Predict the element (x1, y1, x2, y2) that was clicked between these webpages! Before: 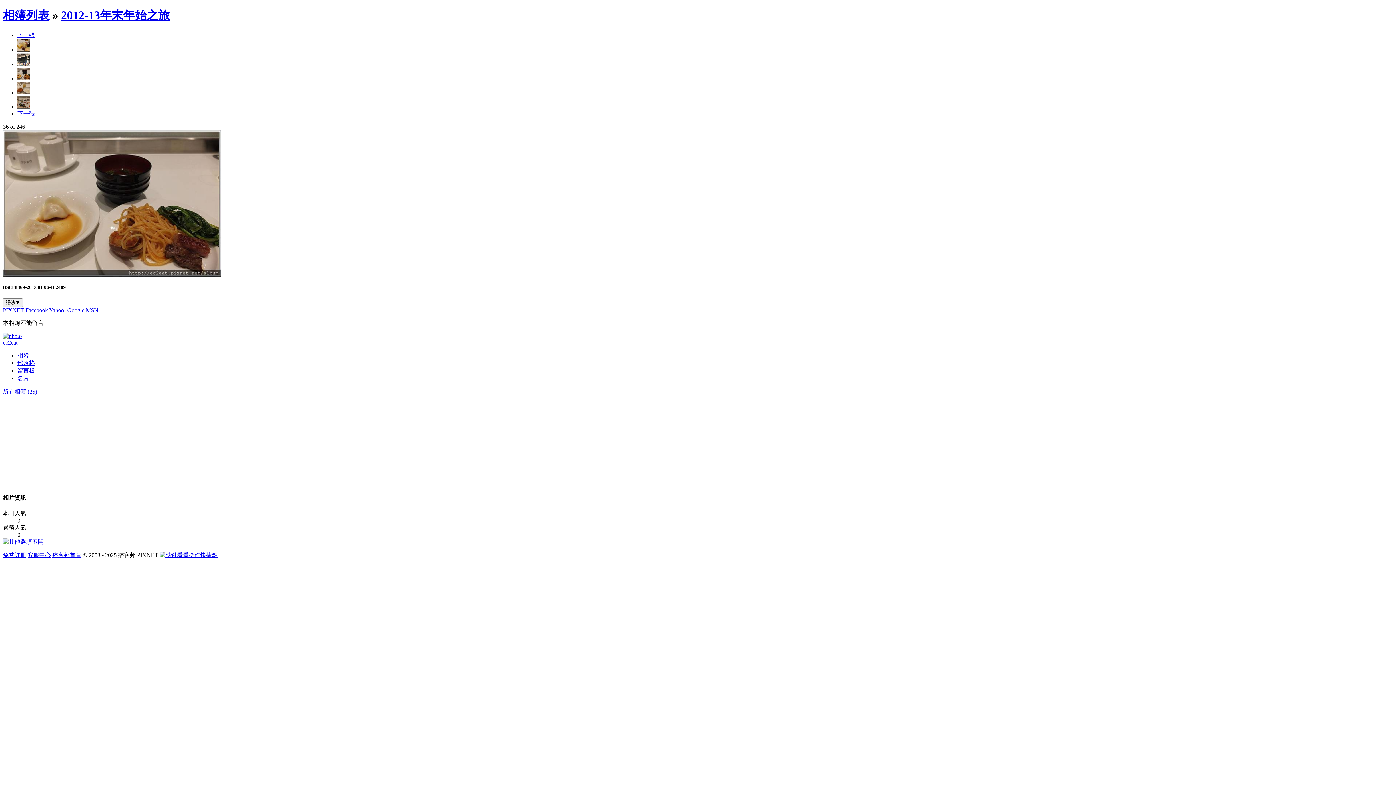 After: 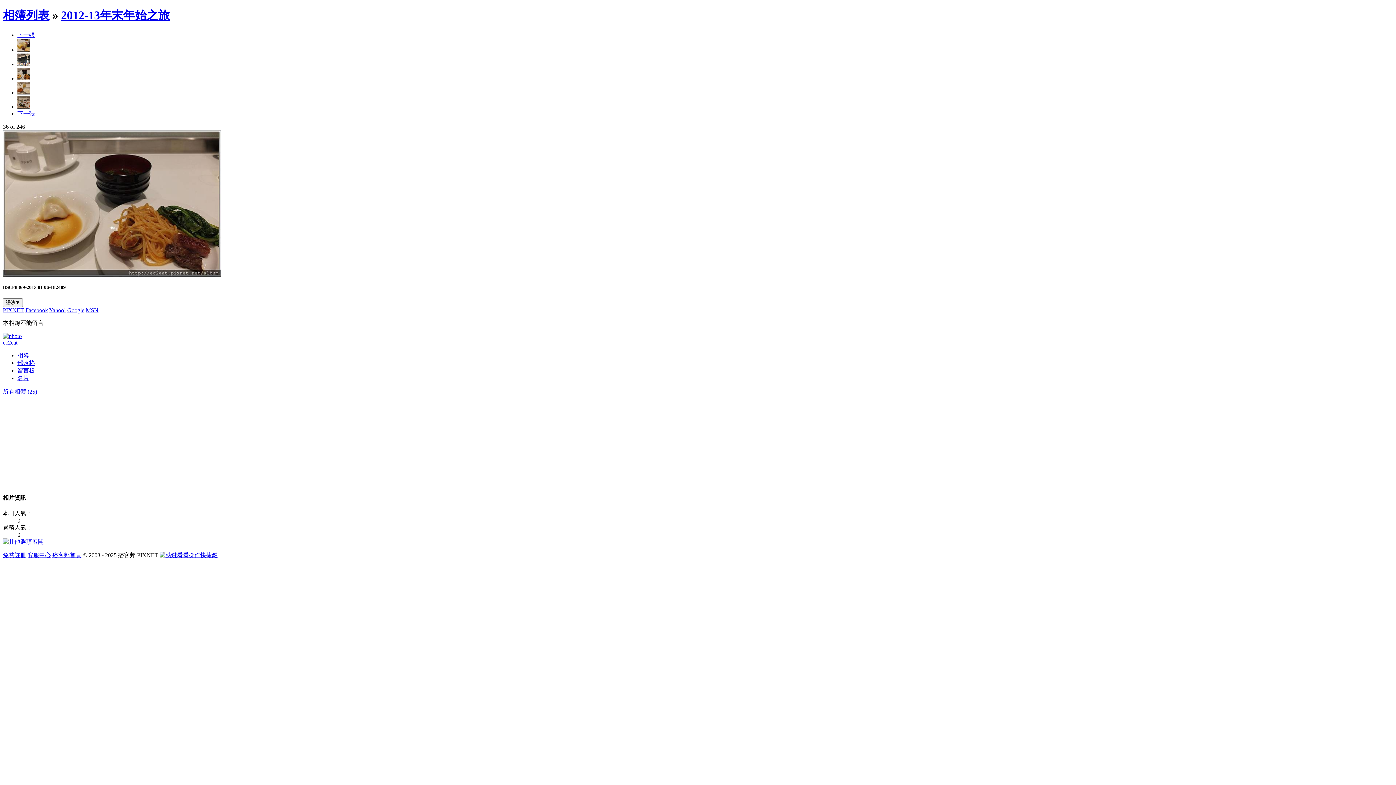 Action: label: 下一張 bbox: (17, 110, 34, 116)